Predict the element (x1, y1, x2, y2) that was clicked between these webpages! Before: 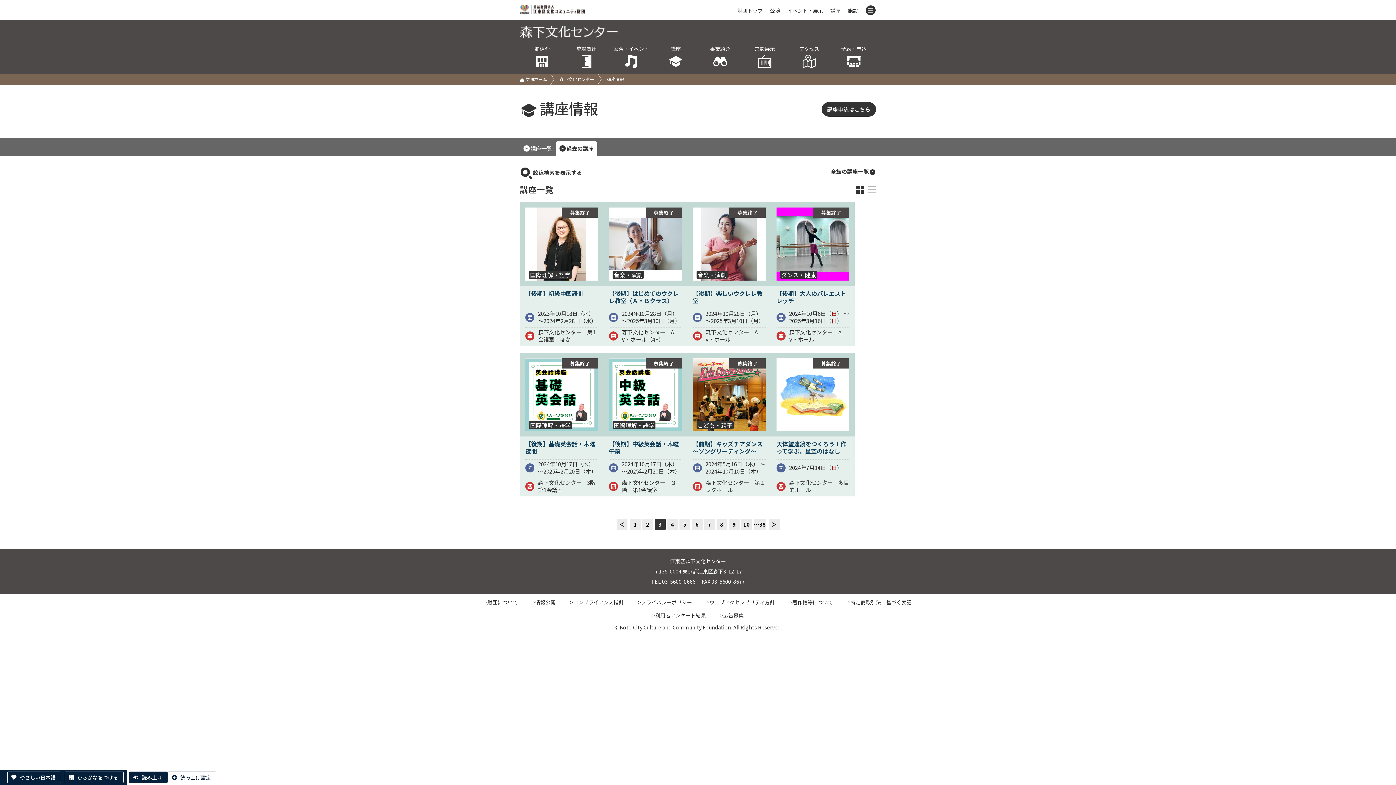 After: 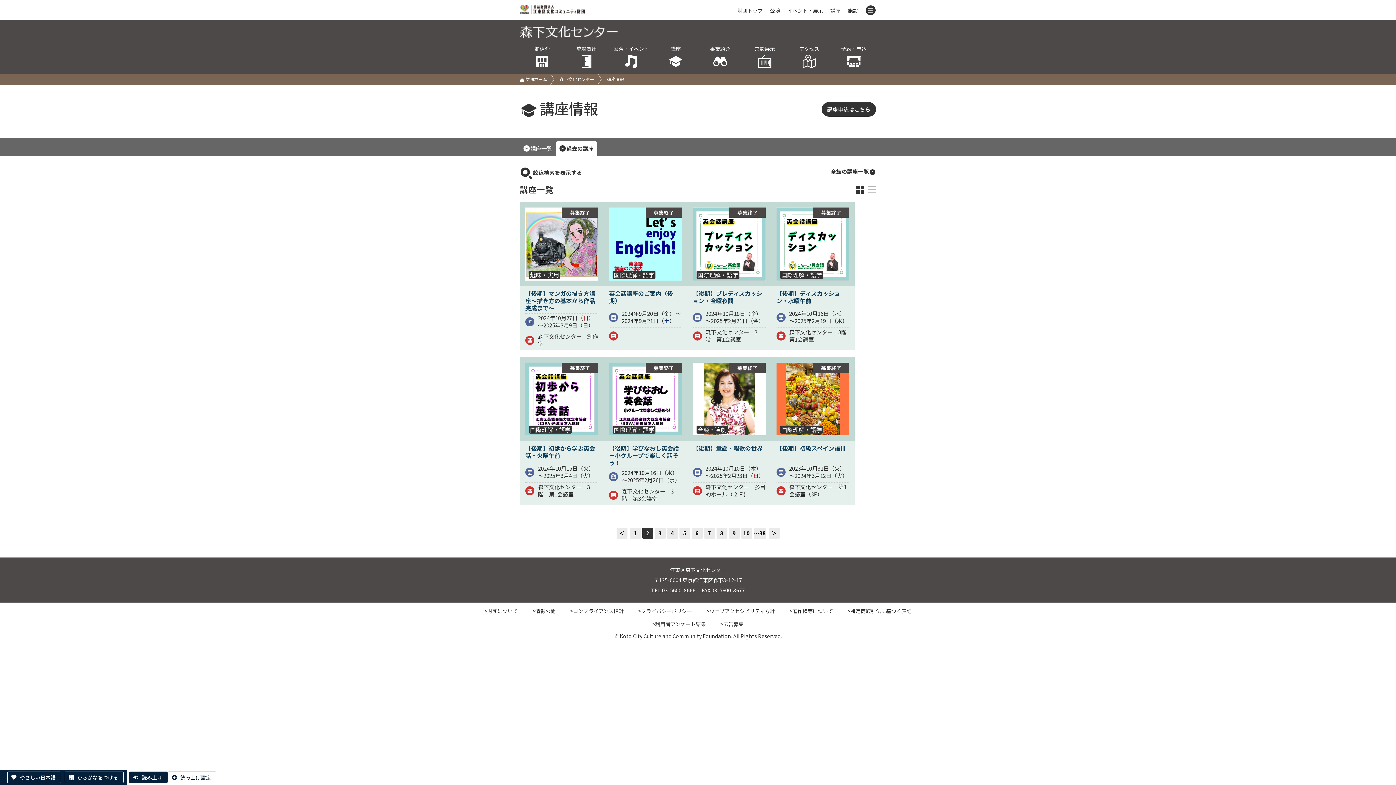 Action: label:  2  bbox: (645, 520, 650, 528)